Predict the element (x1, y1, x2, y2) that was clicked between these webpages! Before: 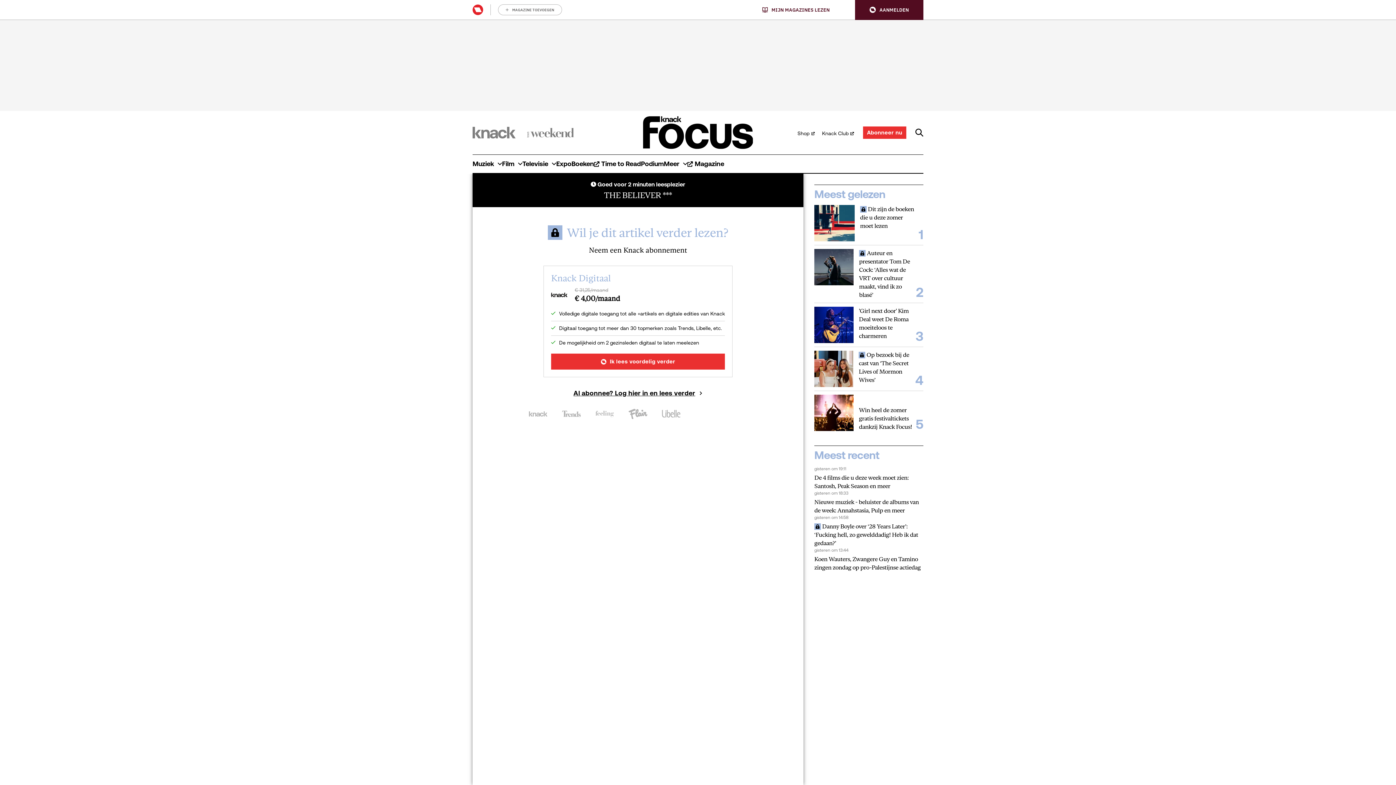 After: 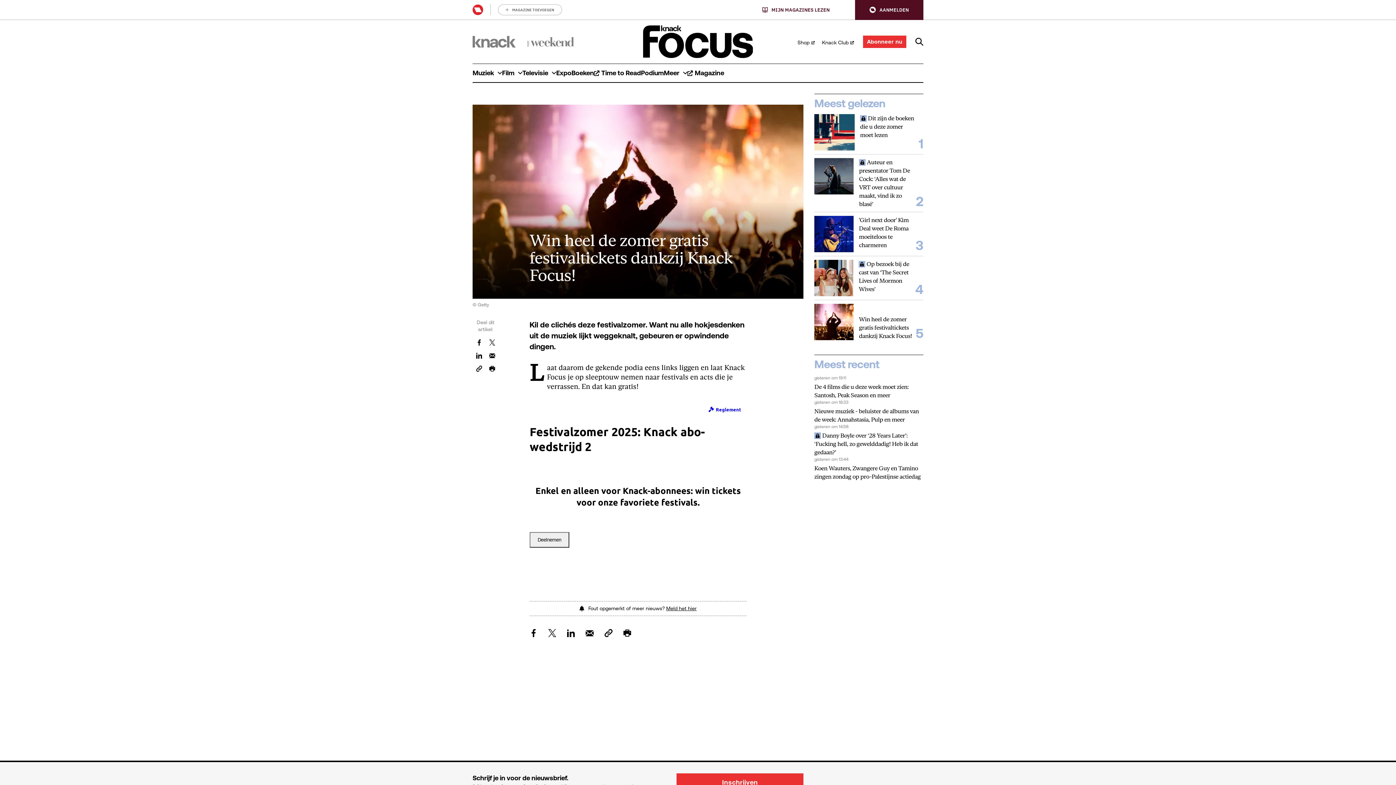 Action: bbox: (859, 406, 912, 431) label: Win heel de zomer gratis festivaltickets dankzij Knack Focus!